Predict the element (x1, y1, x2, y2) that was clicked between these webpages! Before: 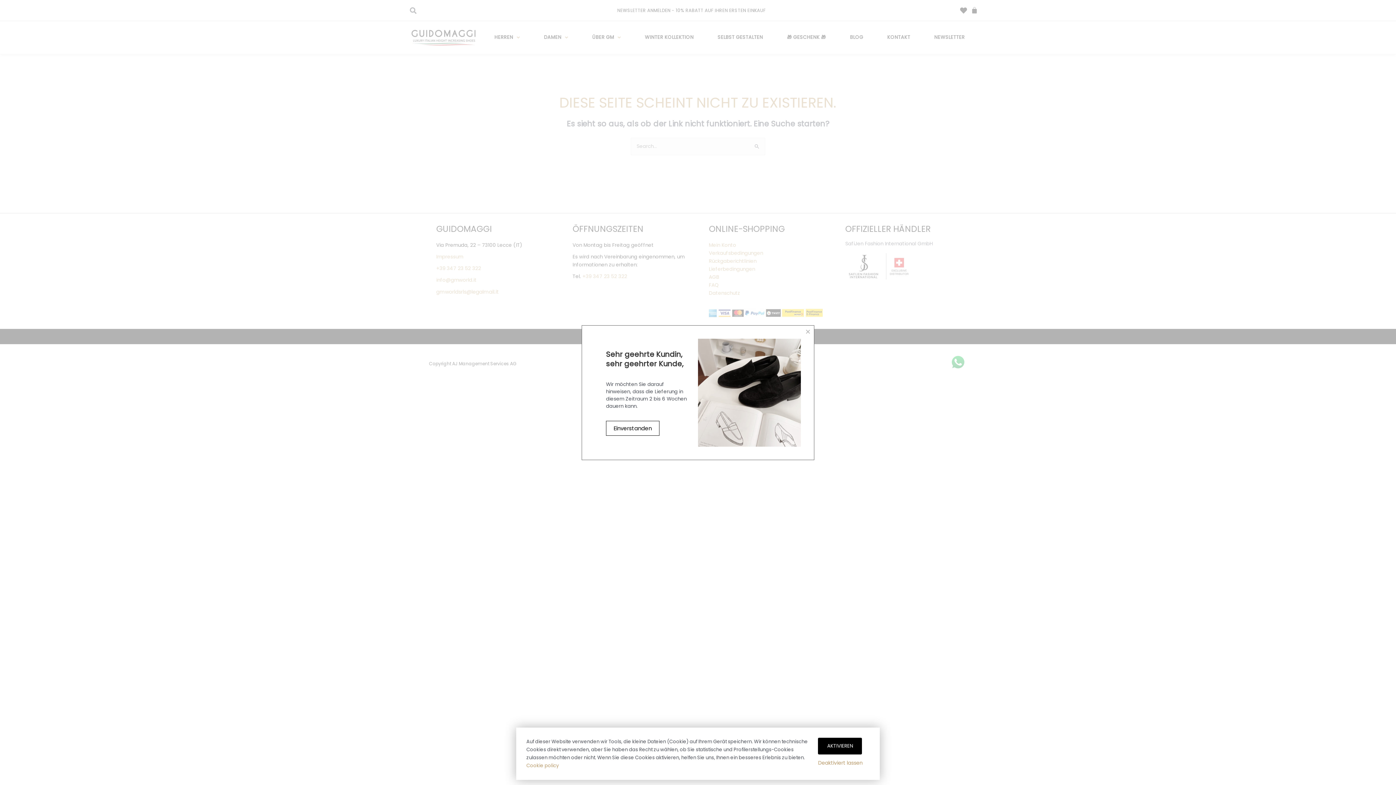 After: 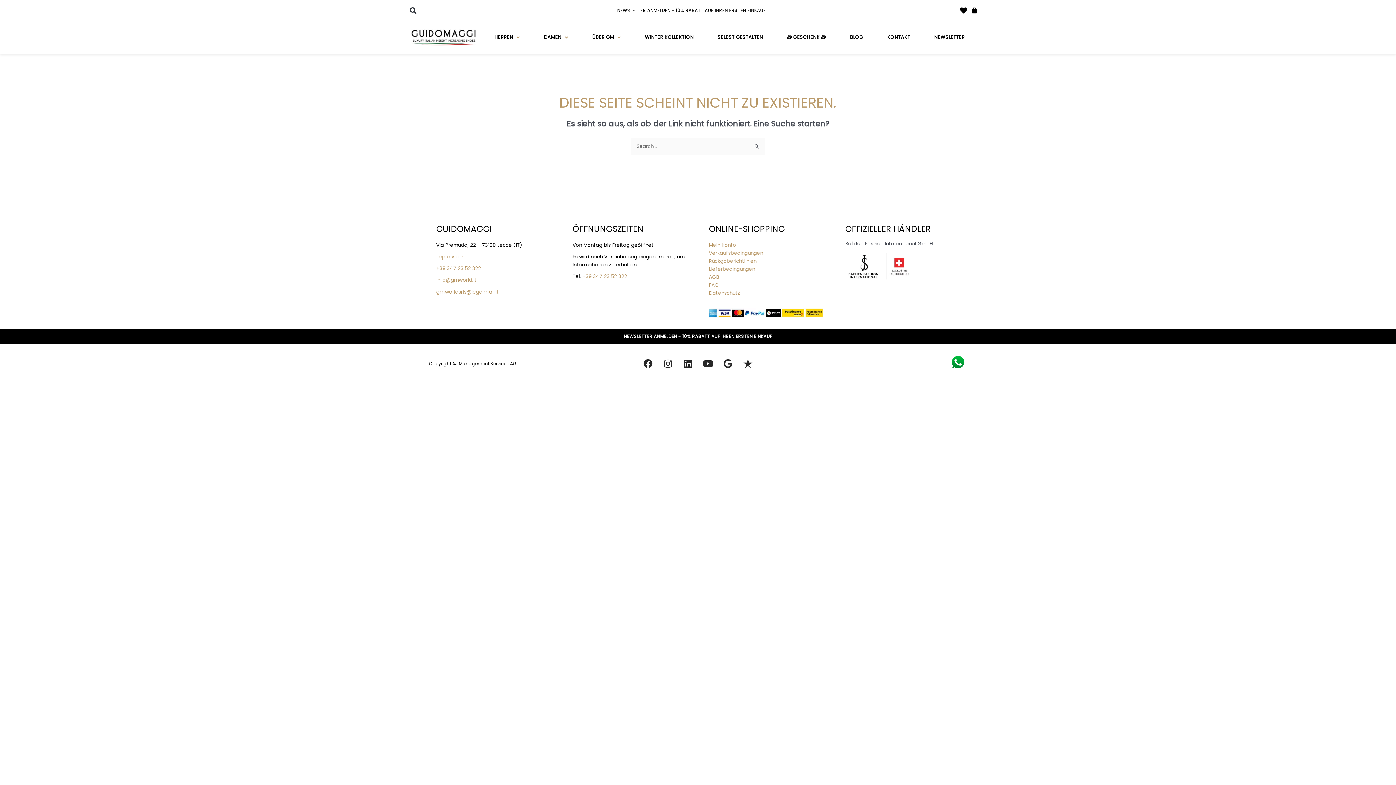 Action: label: Deaktiviert lassen bbox: (818, 759, 863, 766)